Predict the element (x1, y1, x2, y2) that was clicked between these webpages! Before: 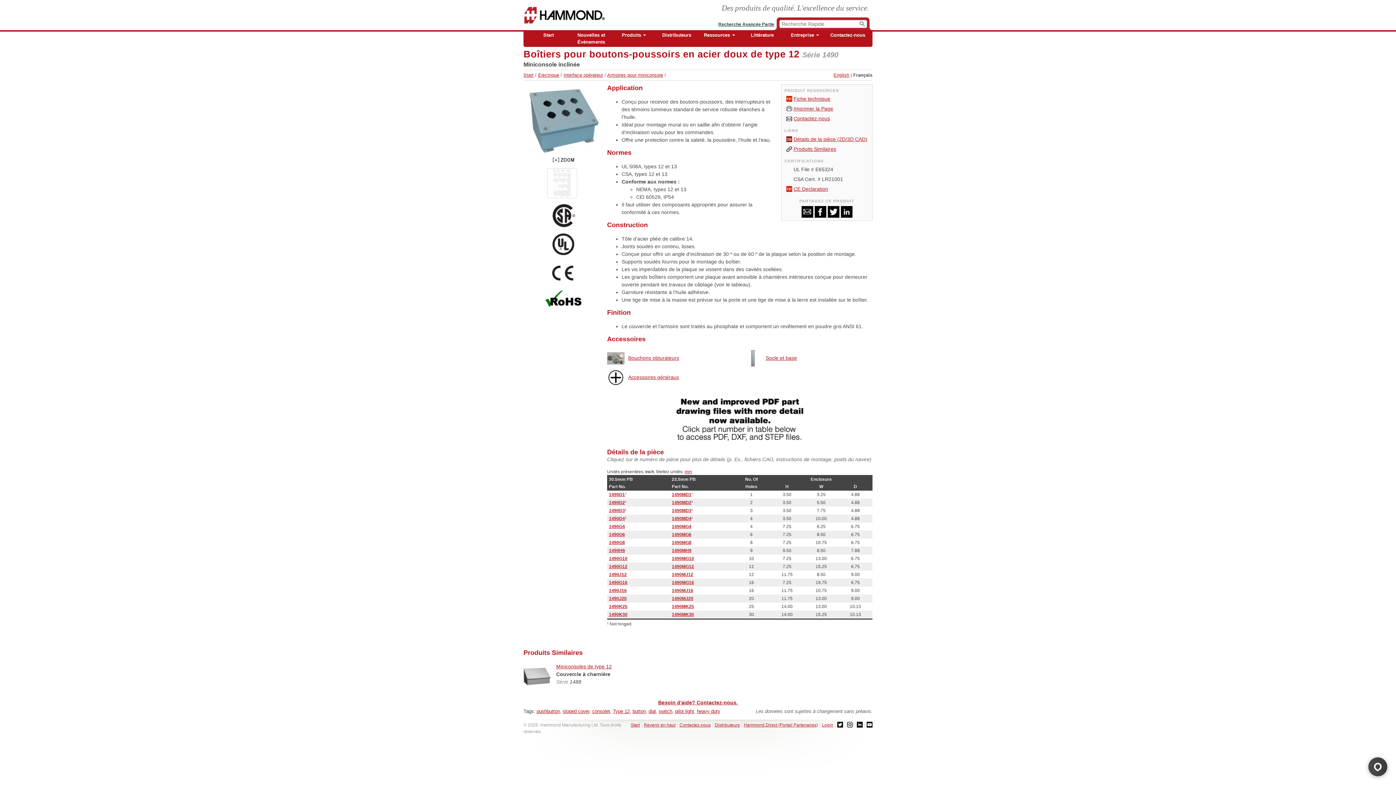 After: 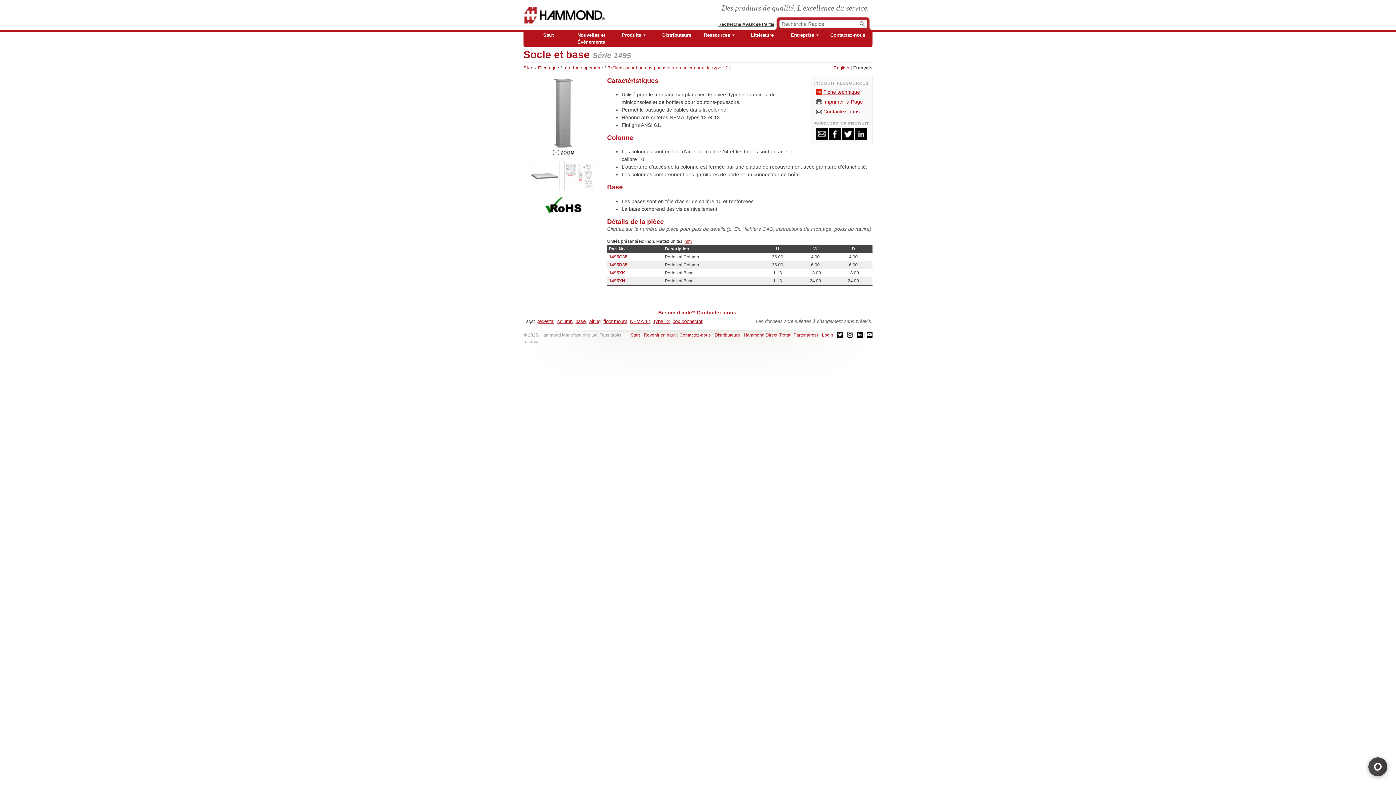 Action: bbox: (744, 349, 762, 369)